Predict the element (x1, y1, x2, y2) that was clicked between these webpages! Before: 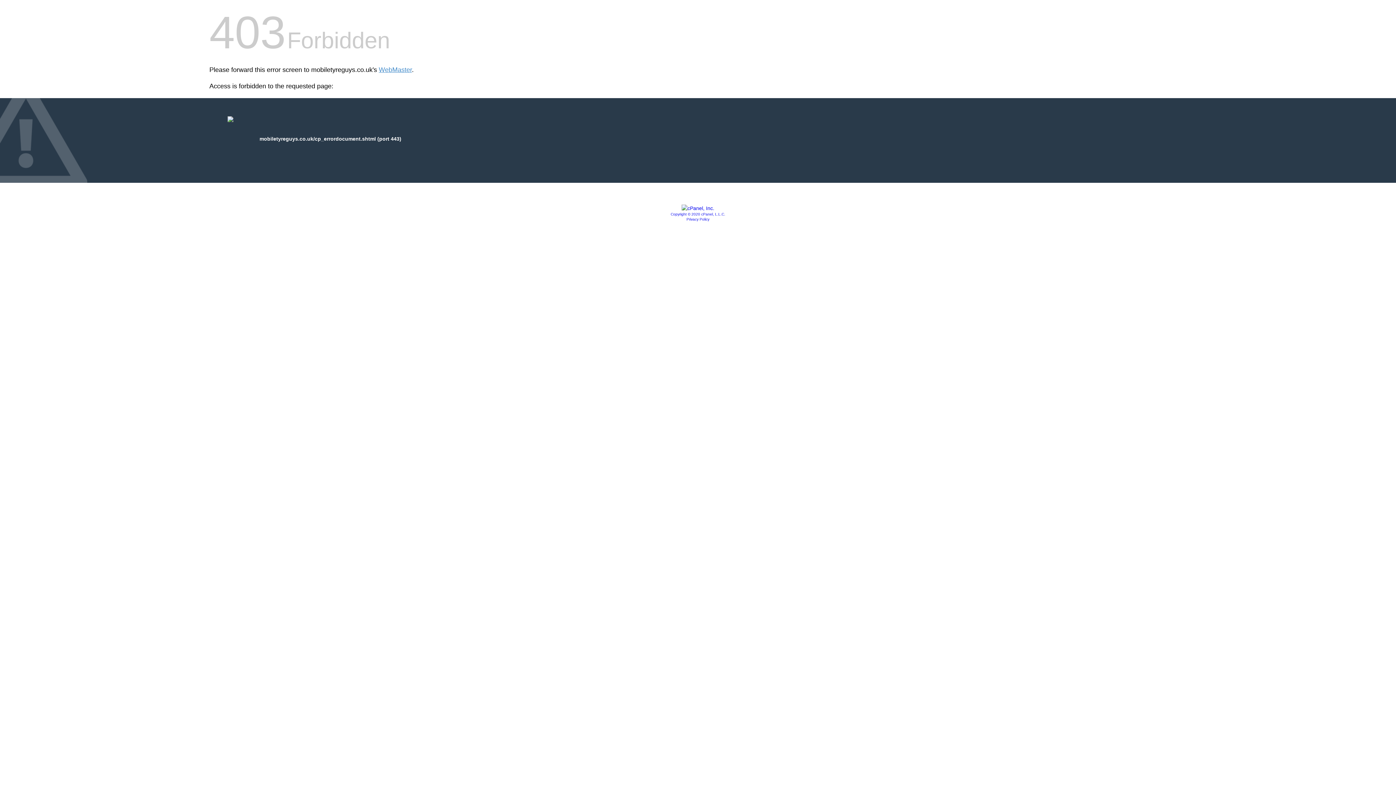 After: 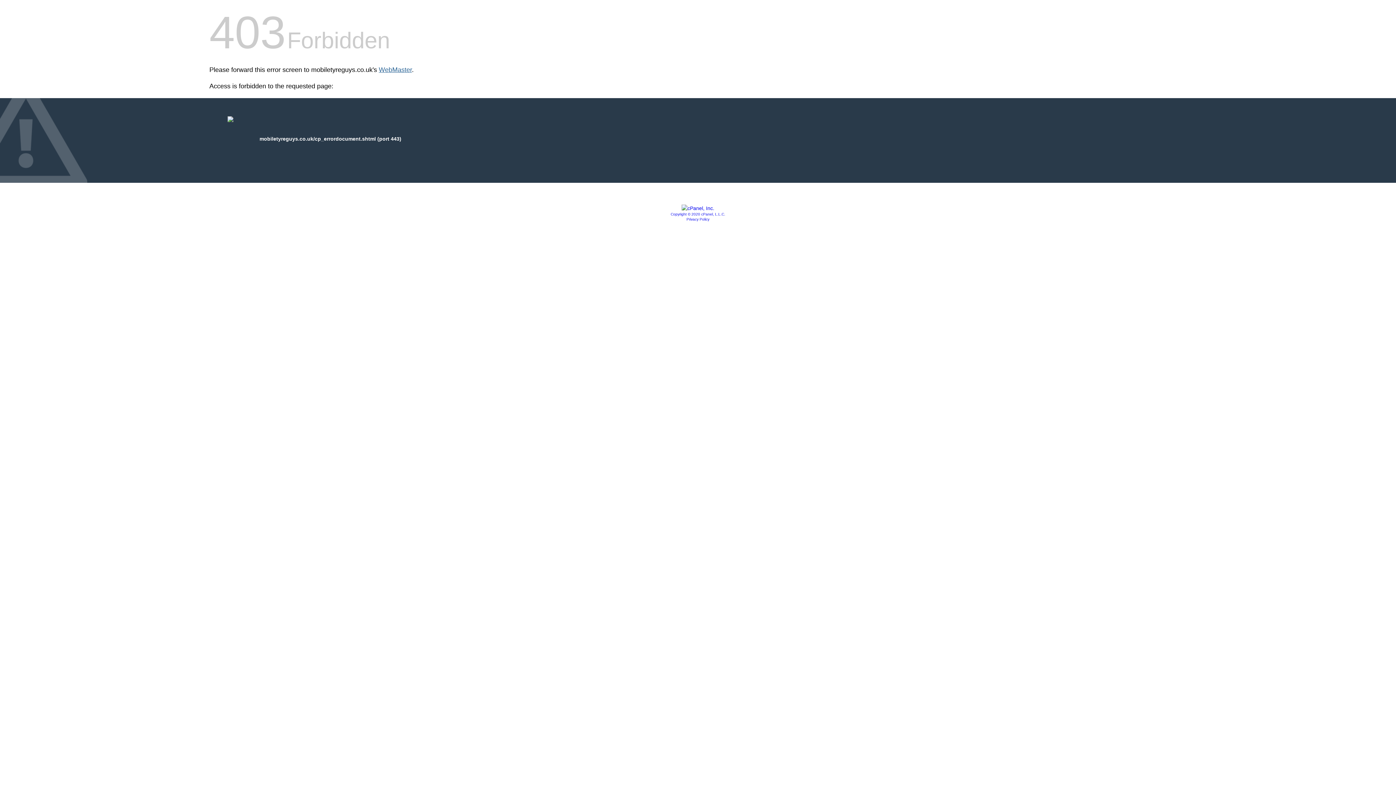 Action: bbox: (378, 66, 412, 73) label: WebMaster